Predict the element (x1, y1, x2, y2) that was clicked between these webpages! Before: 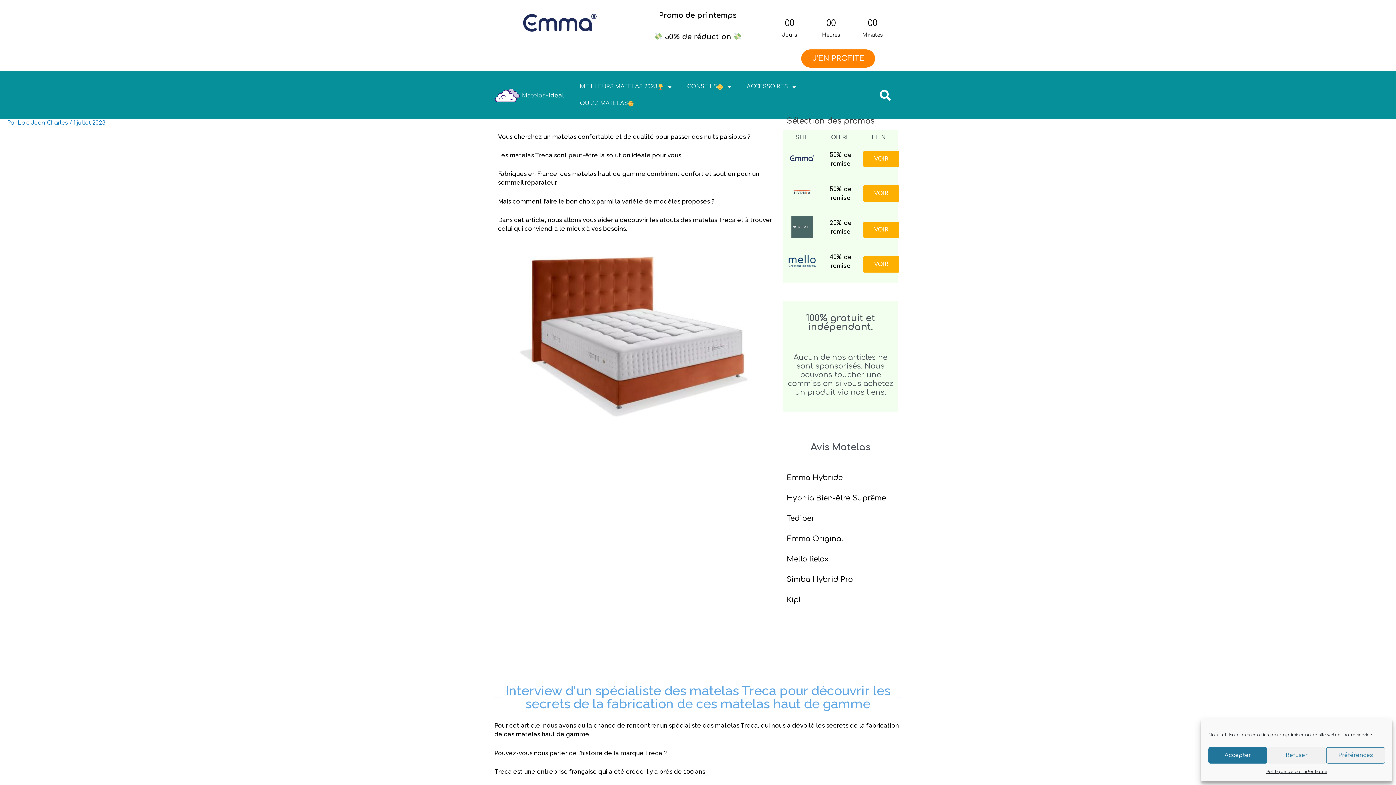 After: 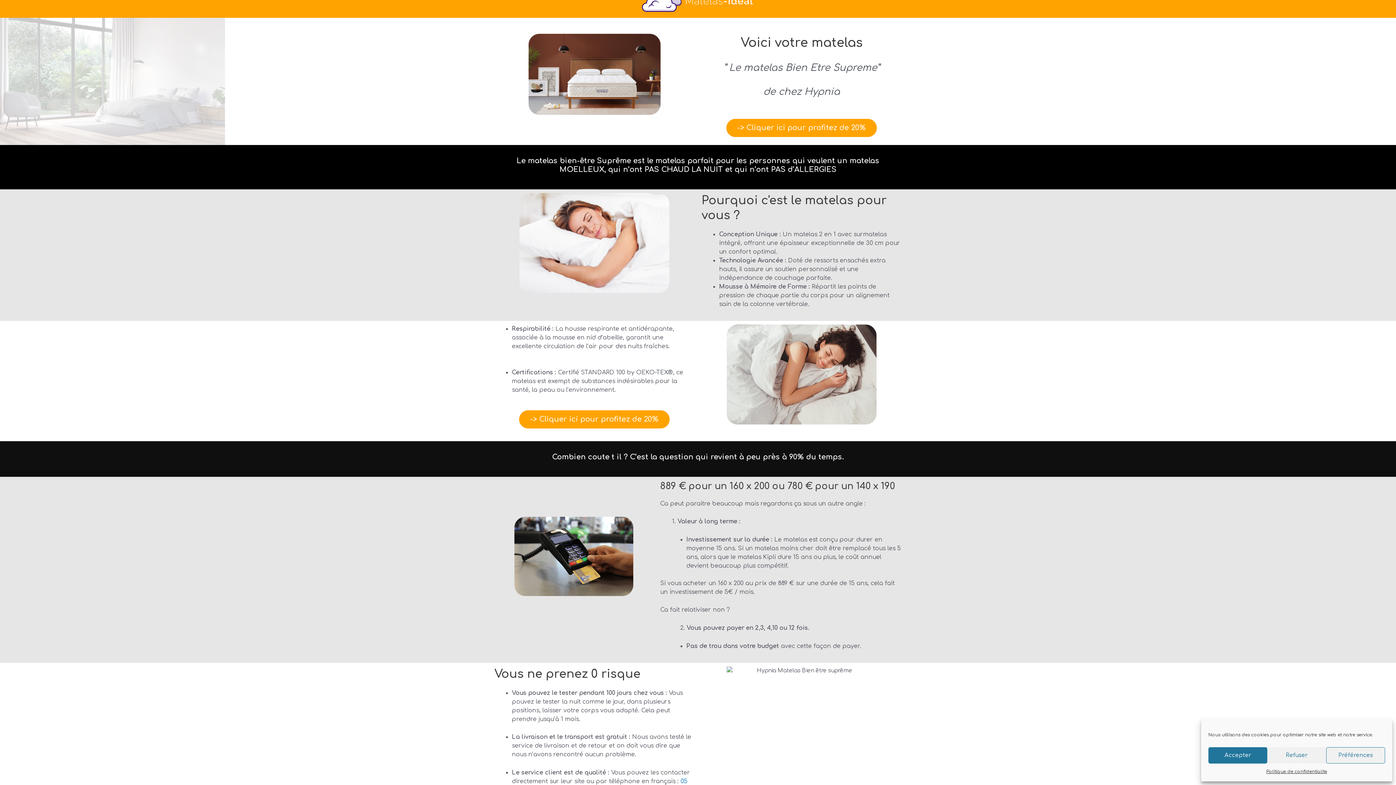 Action: bbox: (786, 494, 886, 502) label: Hypnia Bien-être Suprême